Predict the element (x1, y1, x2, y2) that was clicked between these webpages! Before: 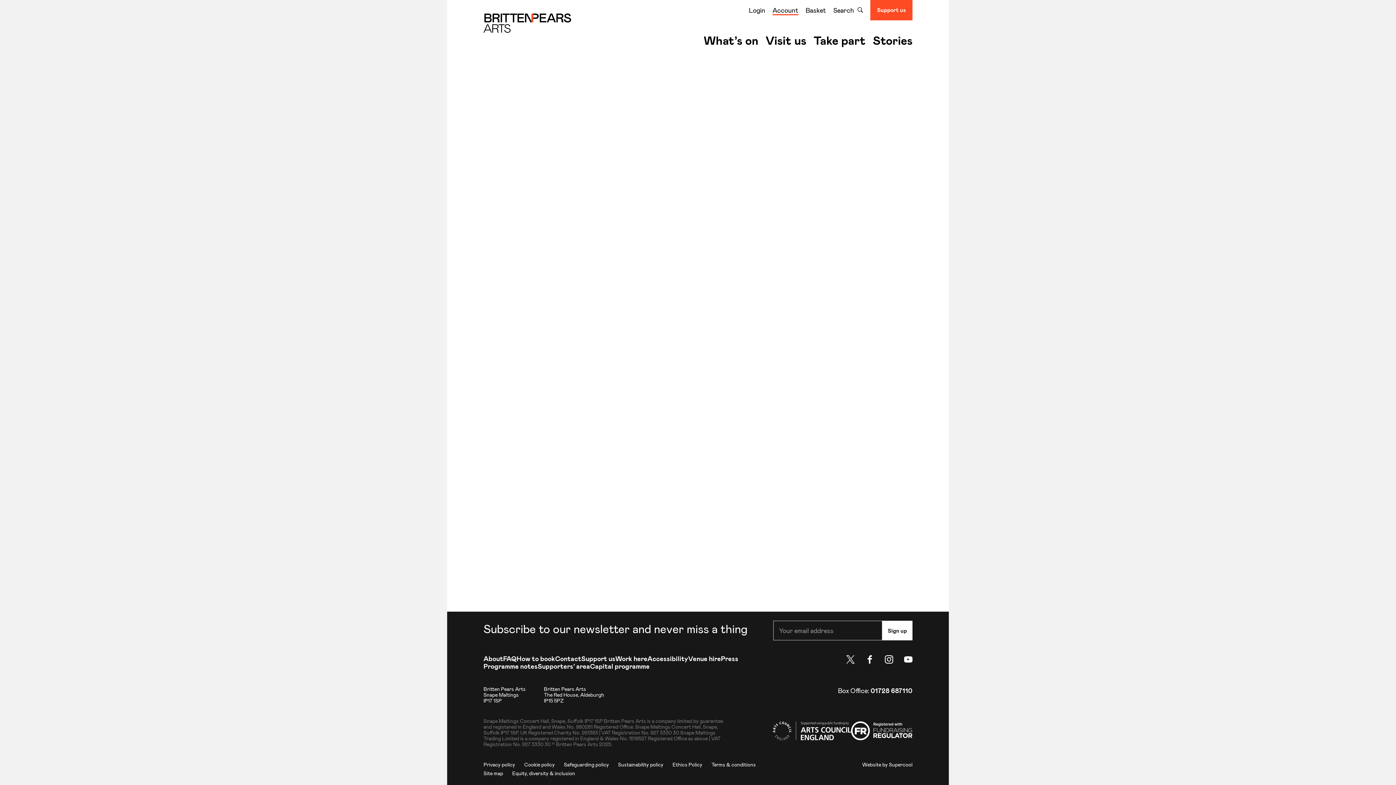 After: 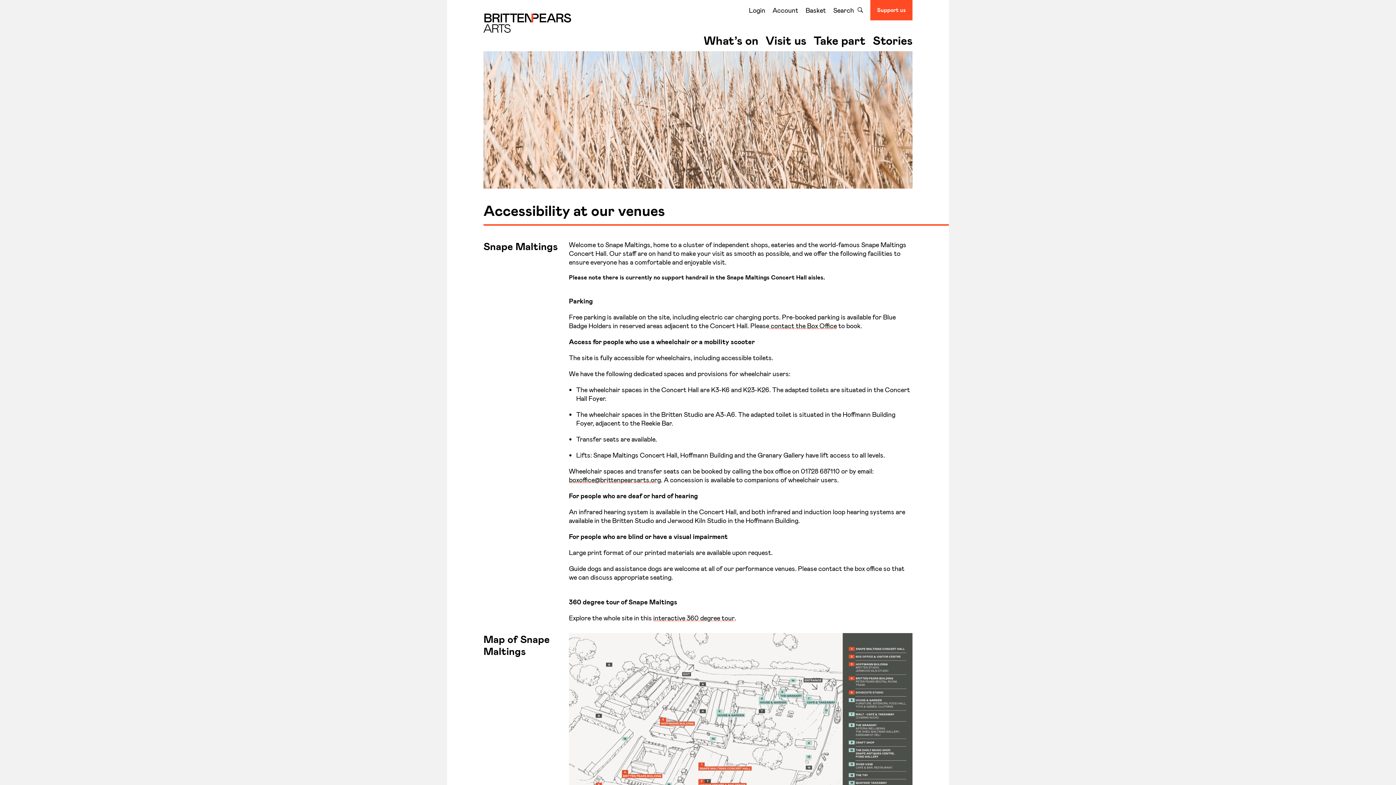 Action: bbox: (647, 654, 688, 664) label: Accessibility